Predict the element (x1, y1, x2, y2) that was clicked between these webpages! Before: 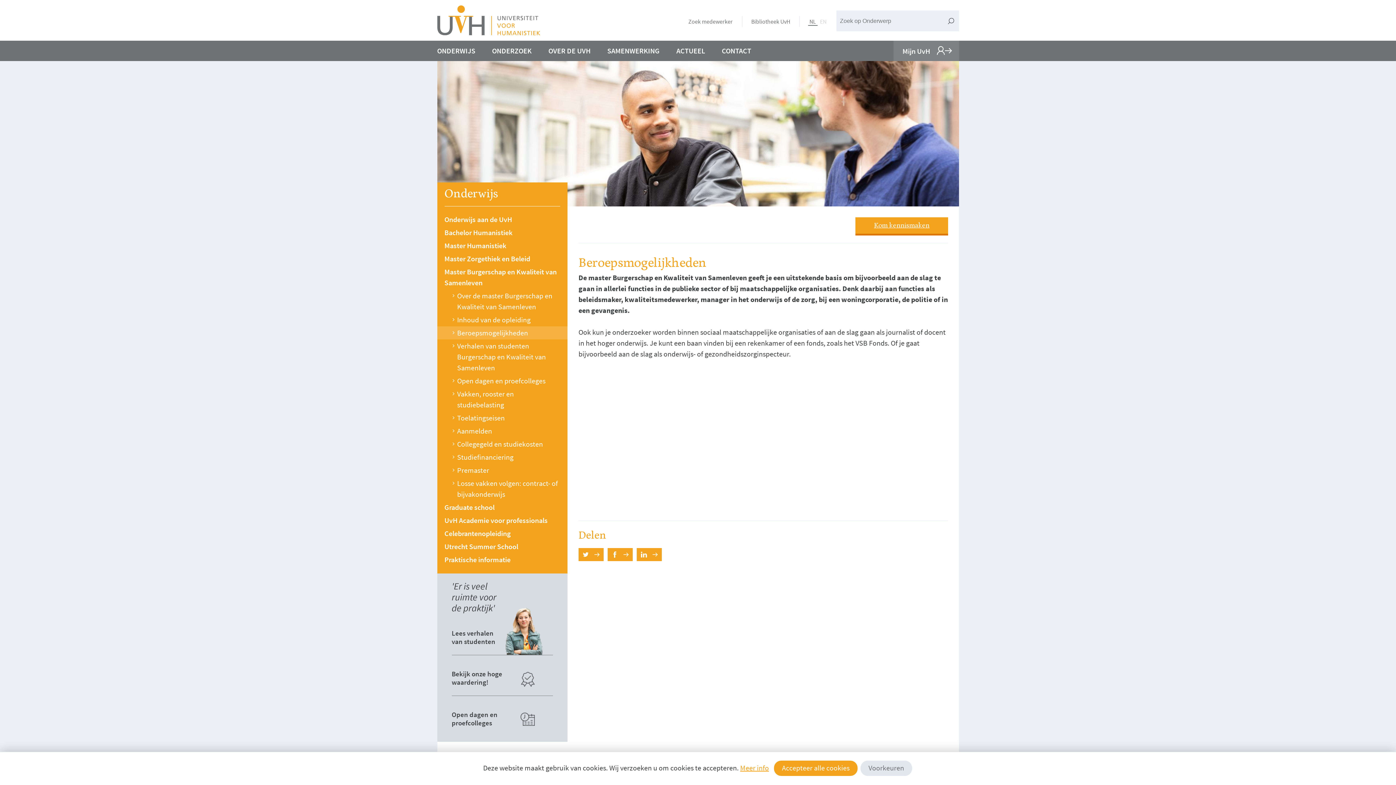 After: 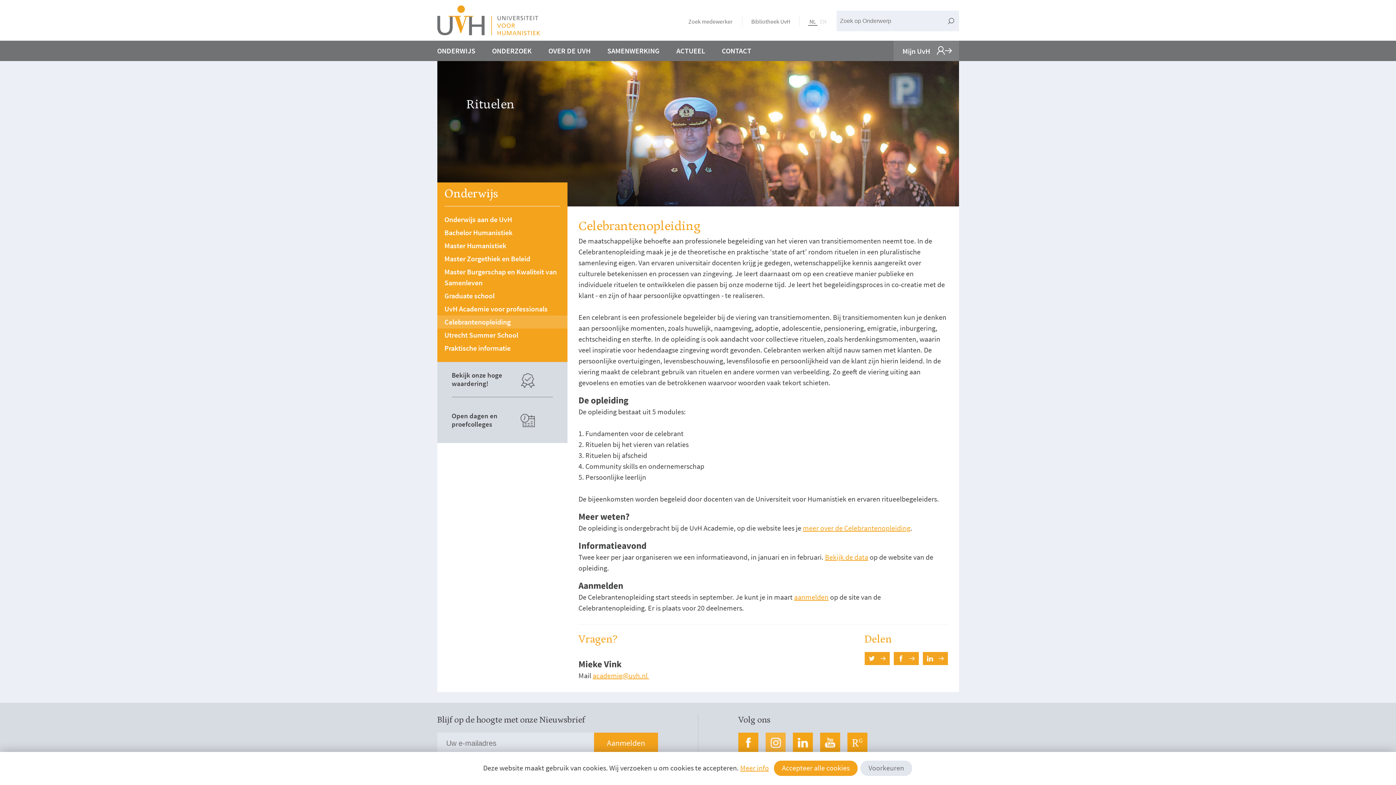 Action: bbox: (437, 527, 567, 540) label: Celebrantenopleiding